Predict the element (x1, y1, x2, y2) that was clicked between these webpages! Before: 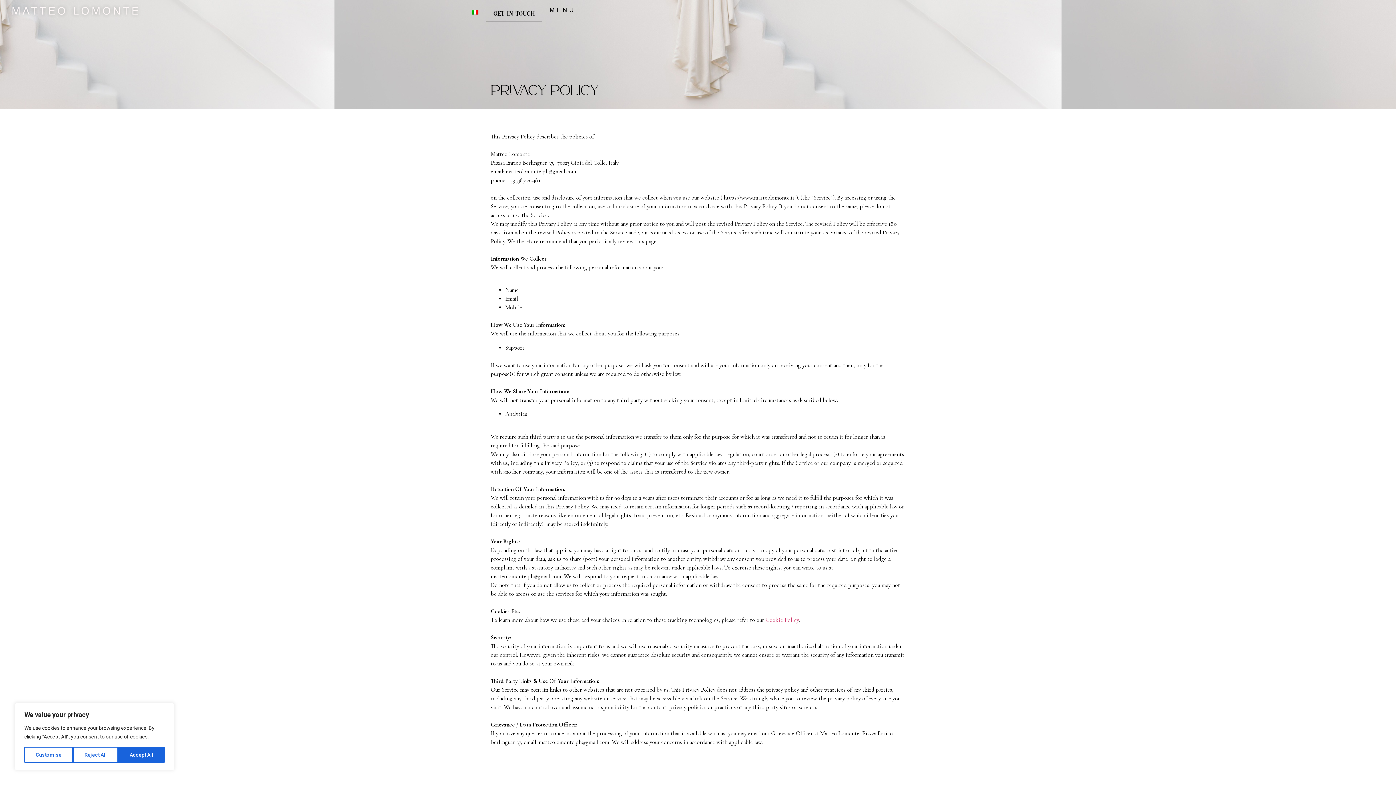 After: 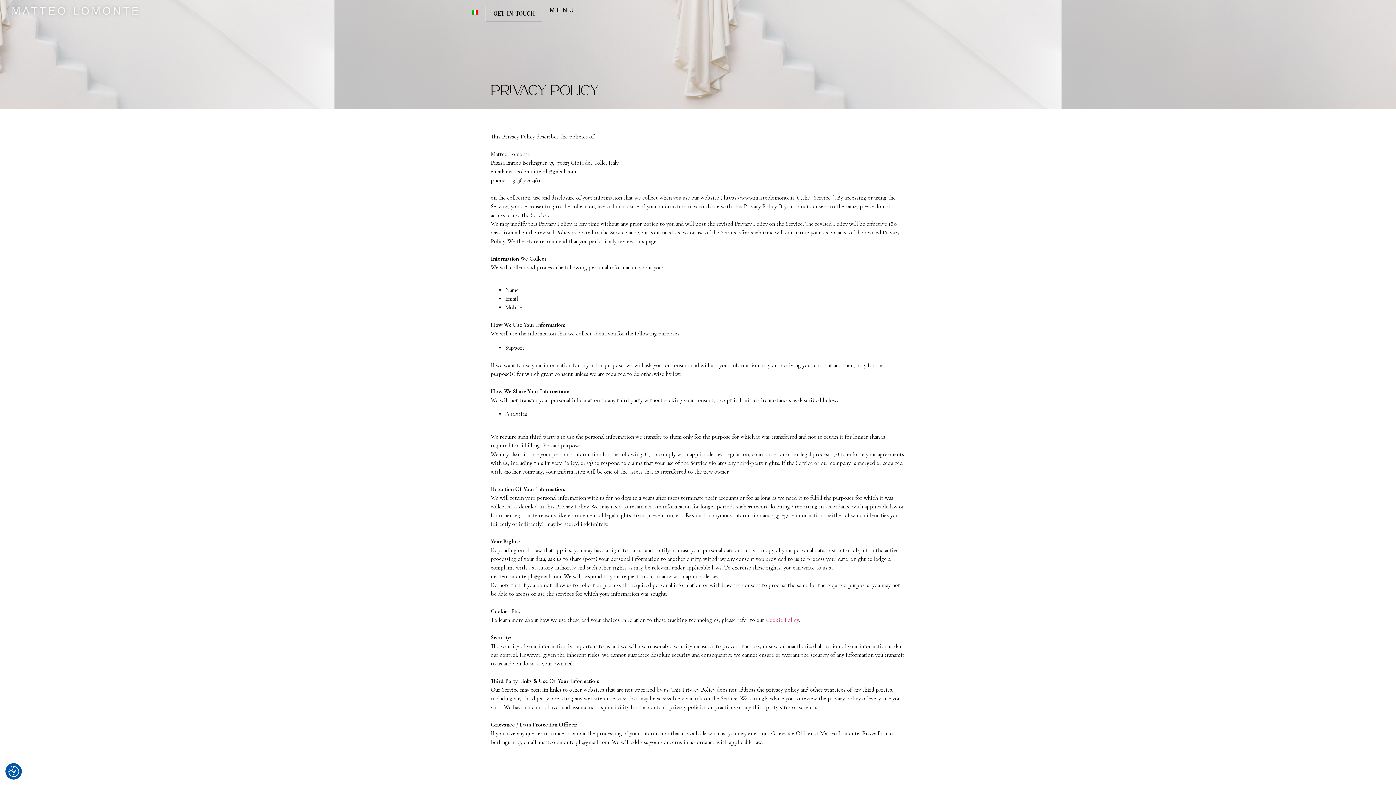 Action: bbox: (118, 747, 164, 763) label: Accept All